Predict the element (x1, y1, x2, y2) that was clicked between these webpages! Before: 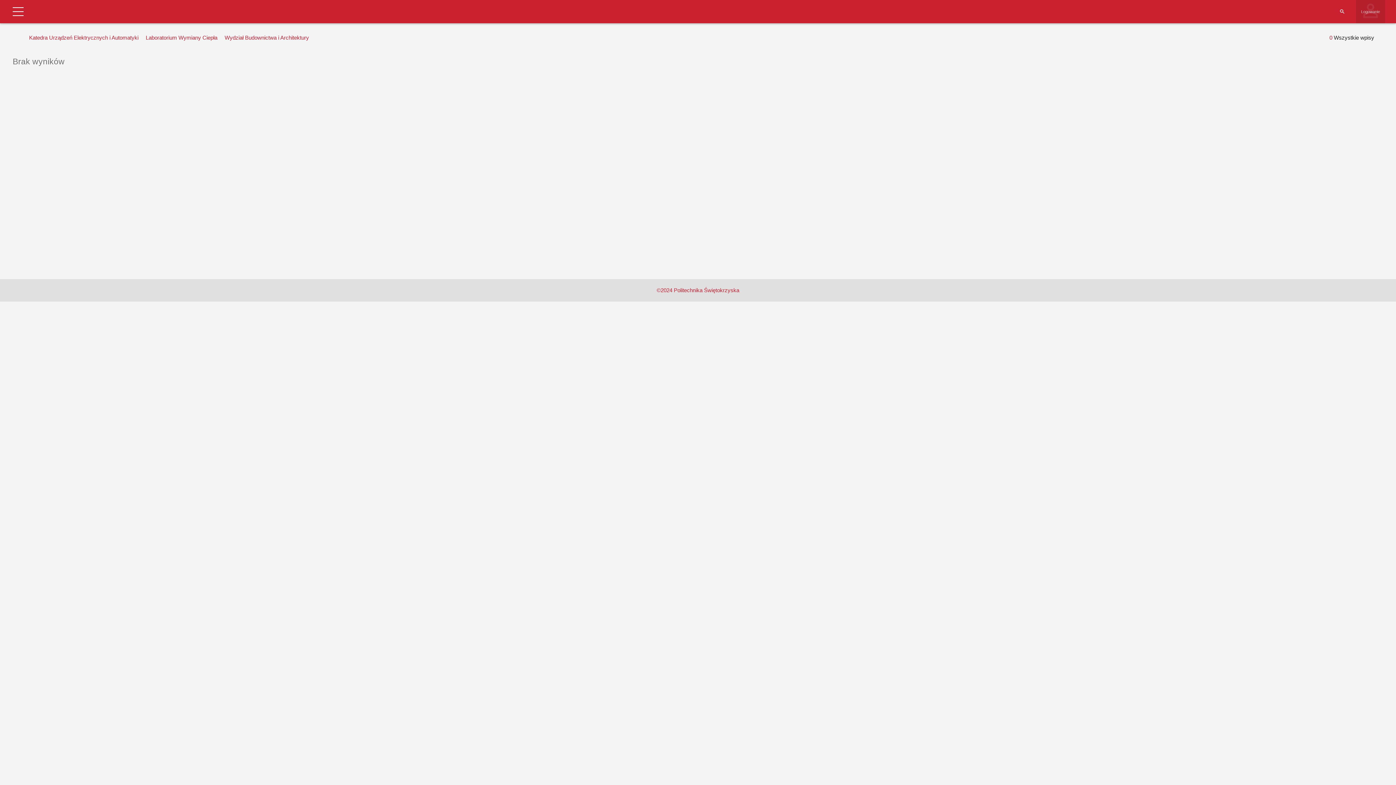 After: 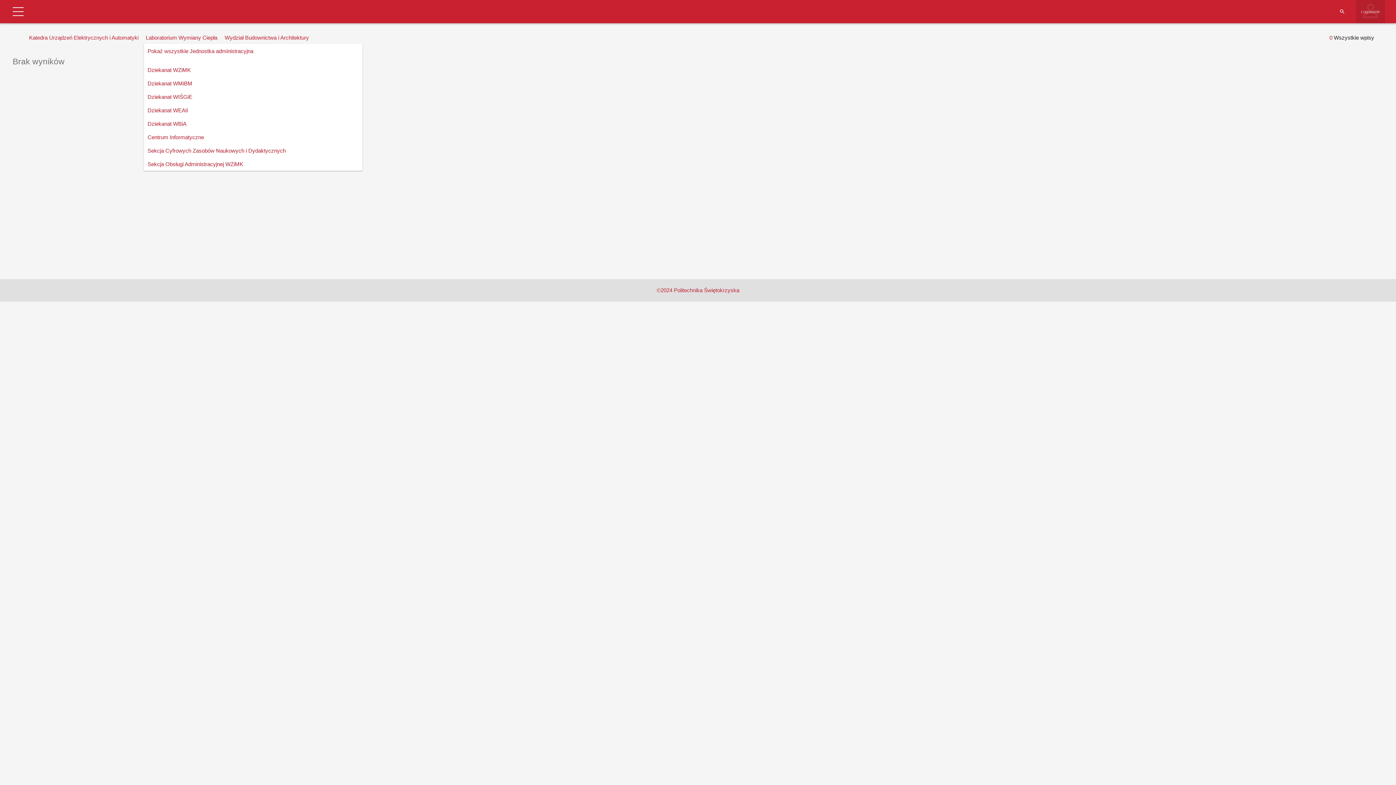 Action: label: Laboratorium Wymiany Ciepła bbox: (144, 32, 219, 43)